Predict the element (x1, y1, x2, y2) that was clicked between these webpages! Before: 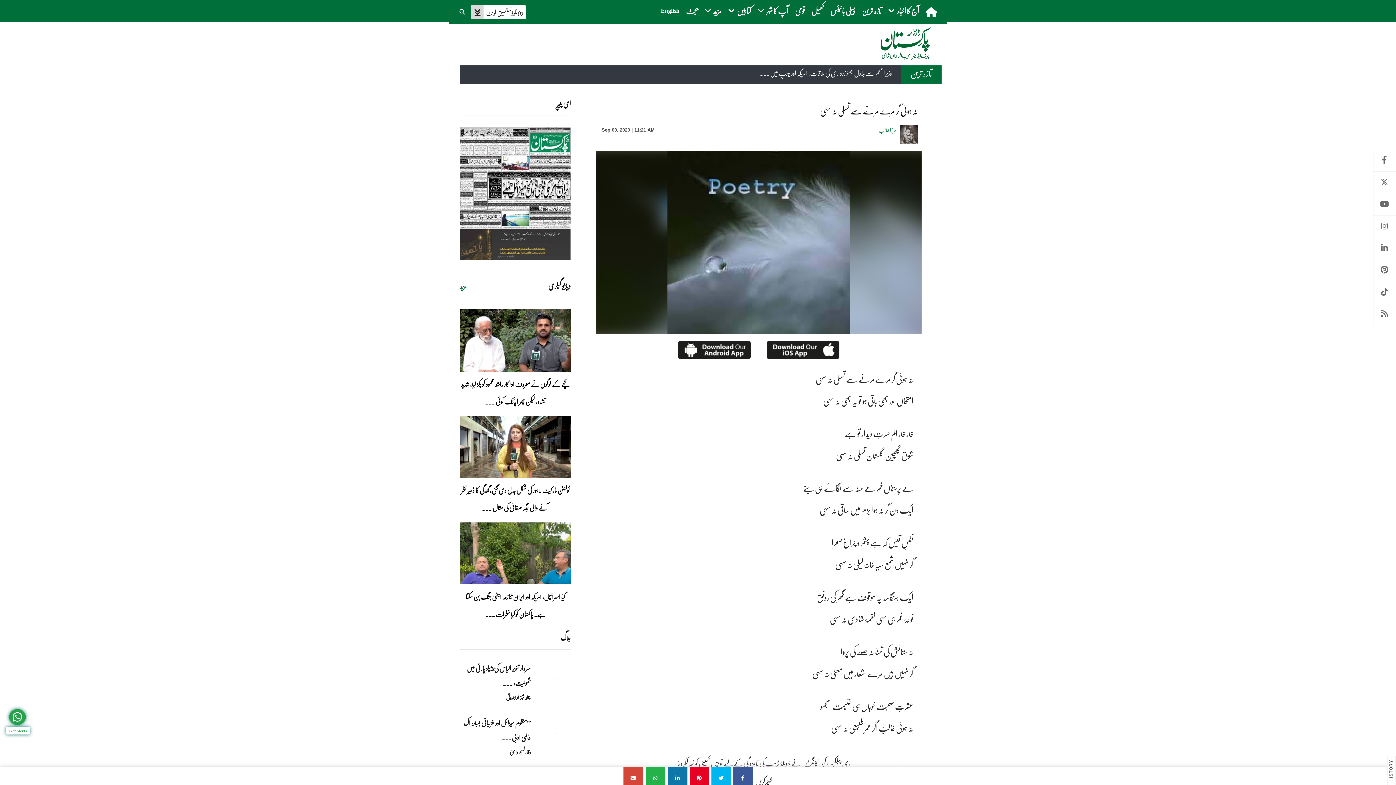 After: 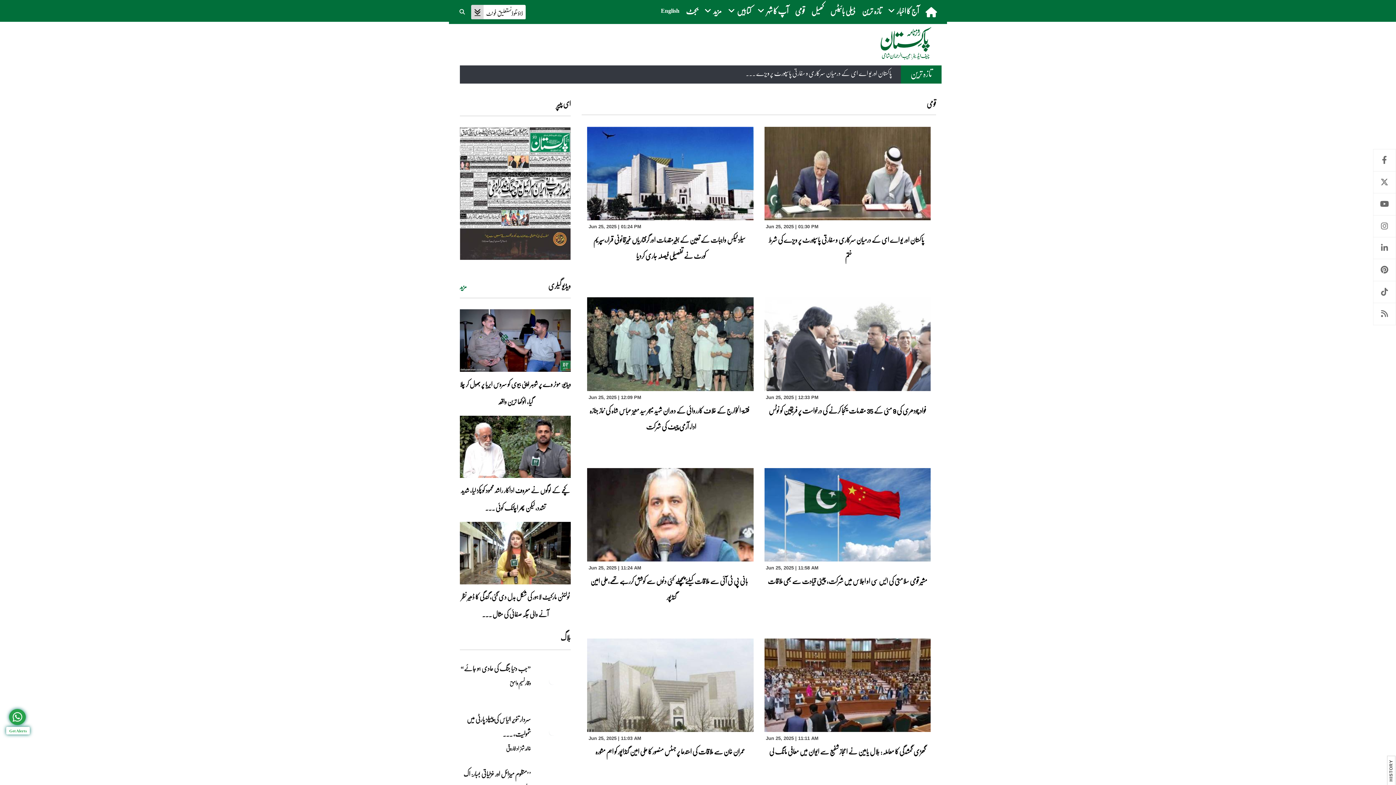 Action: label: قومی bbox: (792, 0, 808, 21)